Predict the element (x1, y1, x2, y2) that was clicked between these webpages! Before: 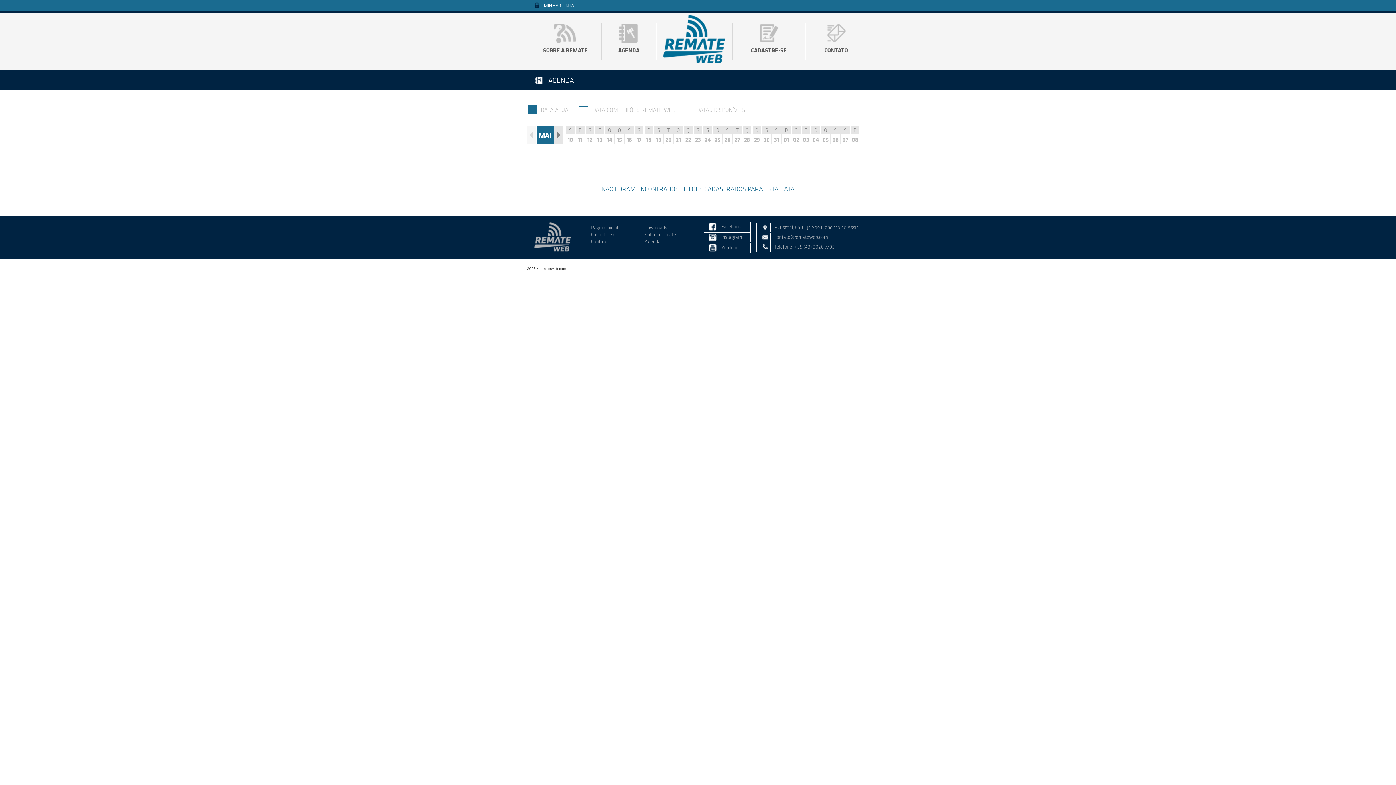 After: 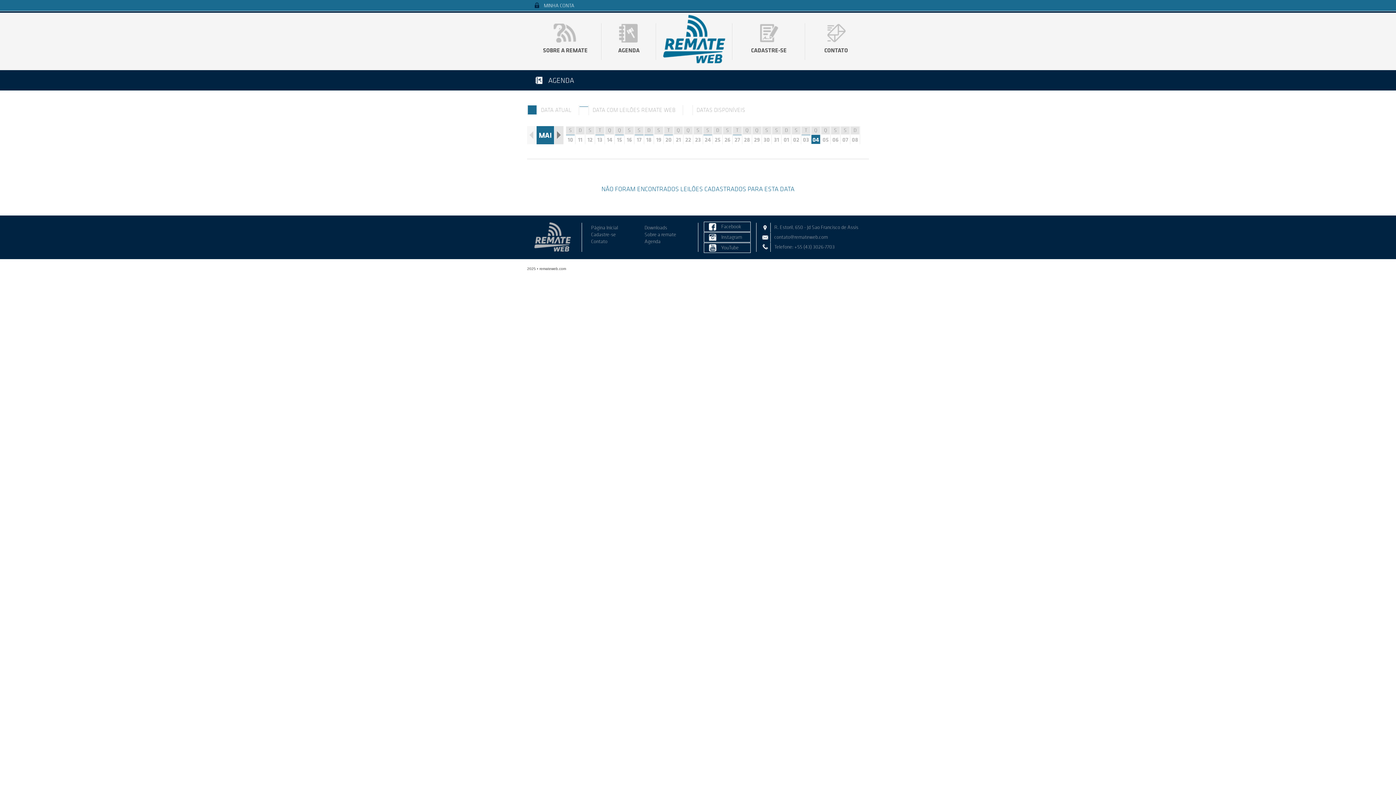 Action: label: Q
04 bbox: (811, 126, 821, 145)